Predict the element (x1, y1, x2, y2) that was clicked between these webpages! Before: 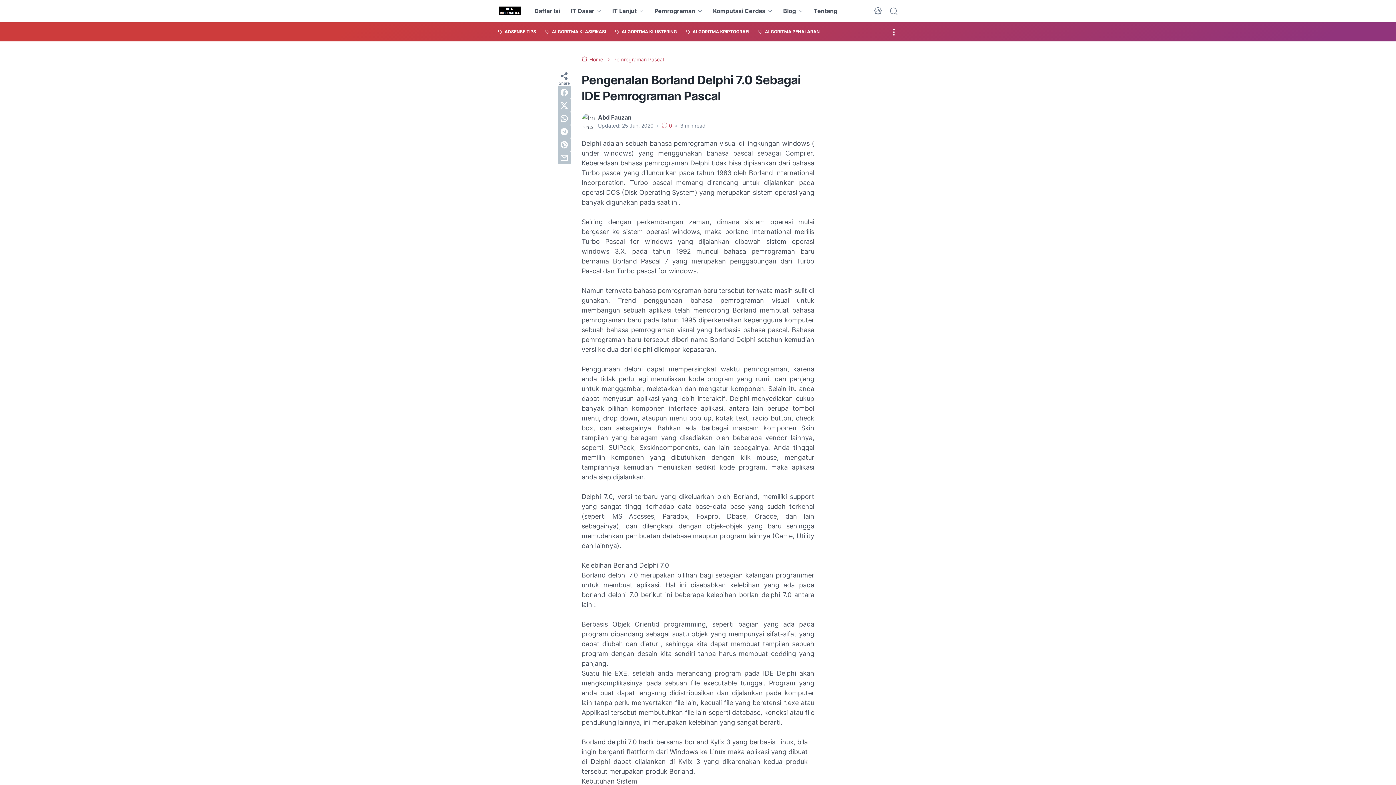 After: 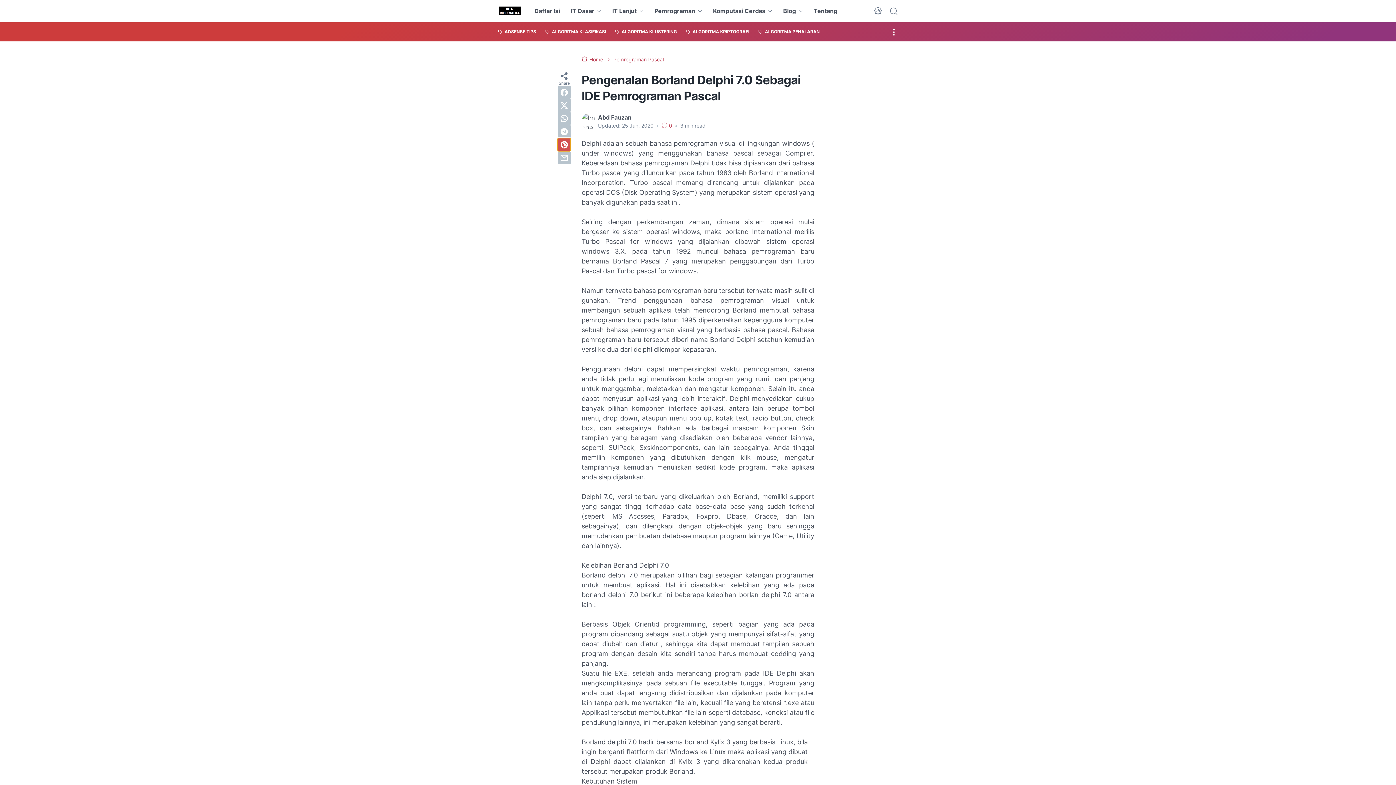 Action: label: pinterest bbox: (557, 138, 570, 151)